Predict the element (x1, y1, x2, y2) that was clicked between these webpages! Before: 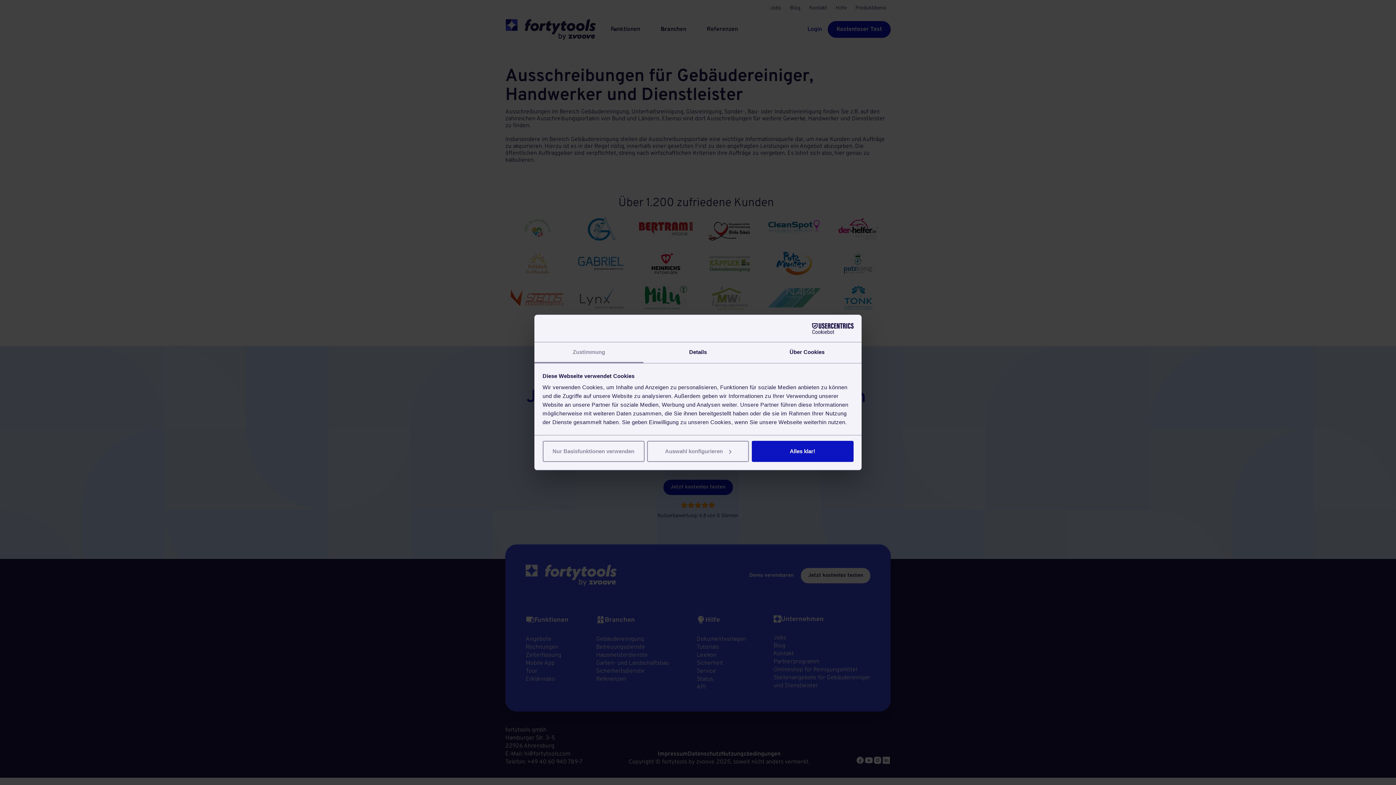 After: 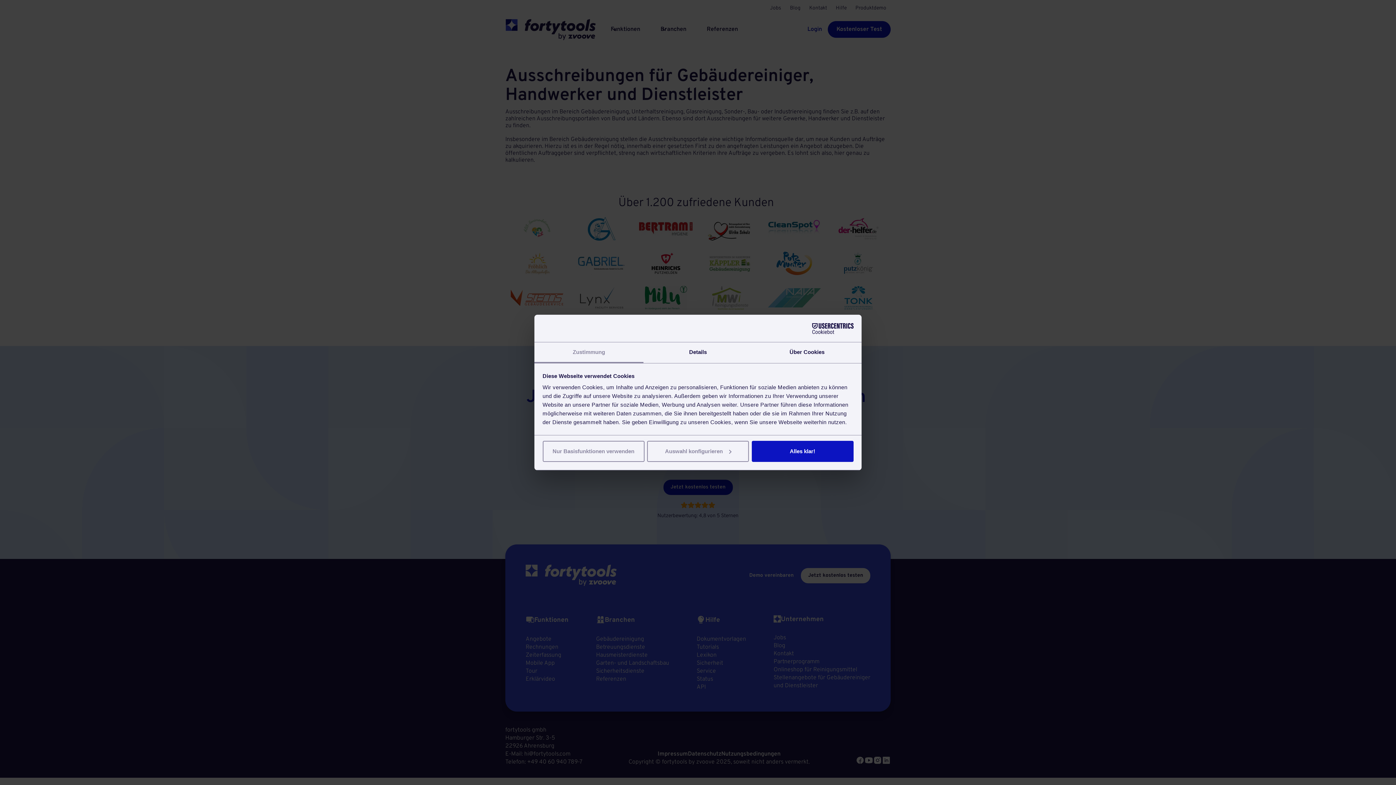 Action: label: Cookiebot - opens in a new window bbox: (790, 323, 853, 334)